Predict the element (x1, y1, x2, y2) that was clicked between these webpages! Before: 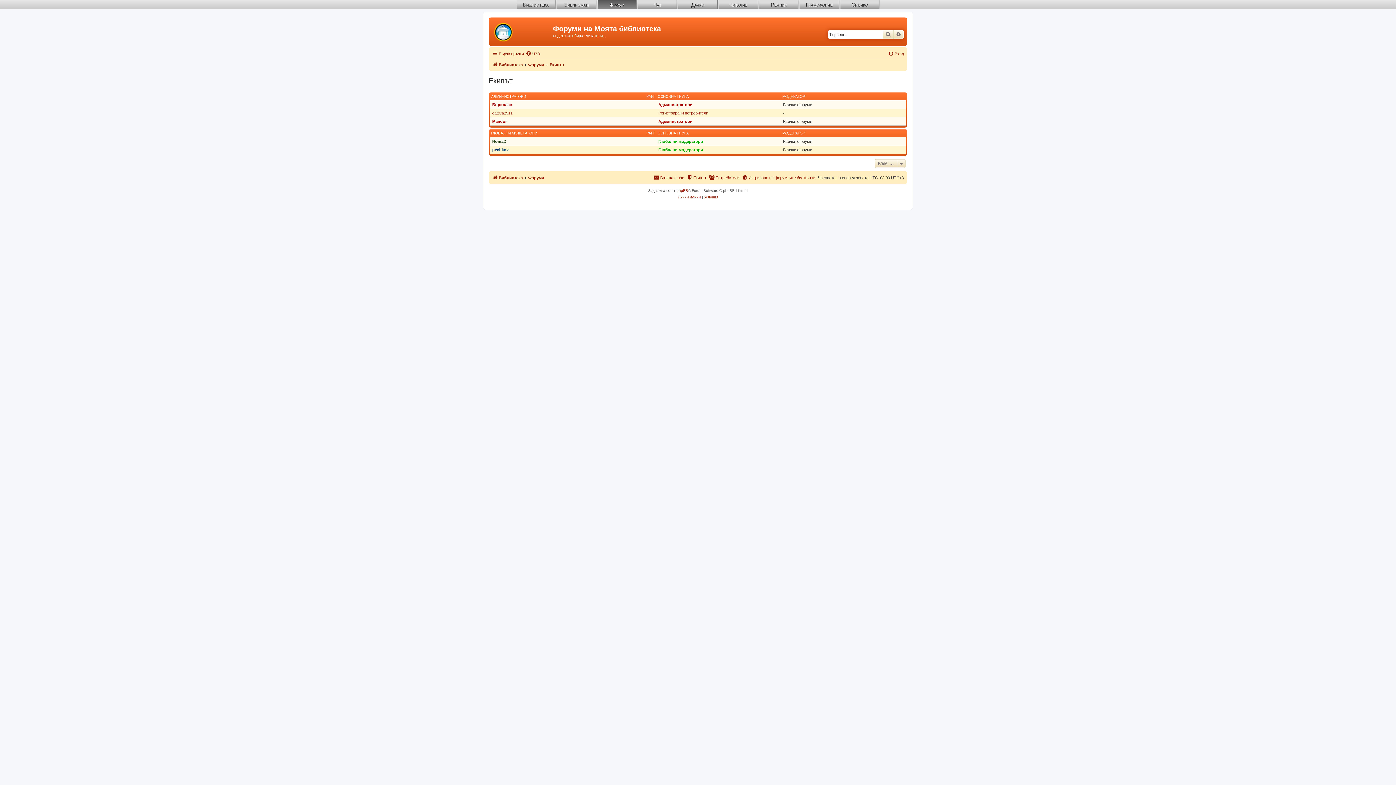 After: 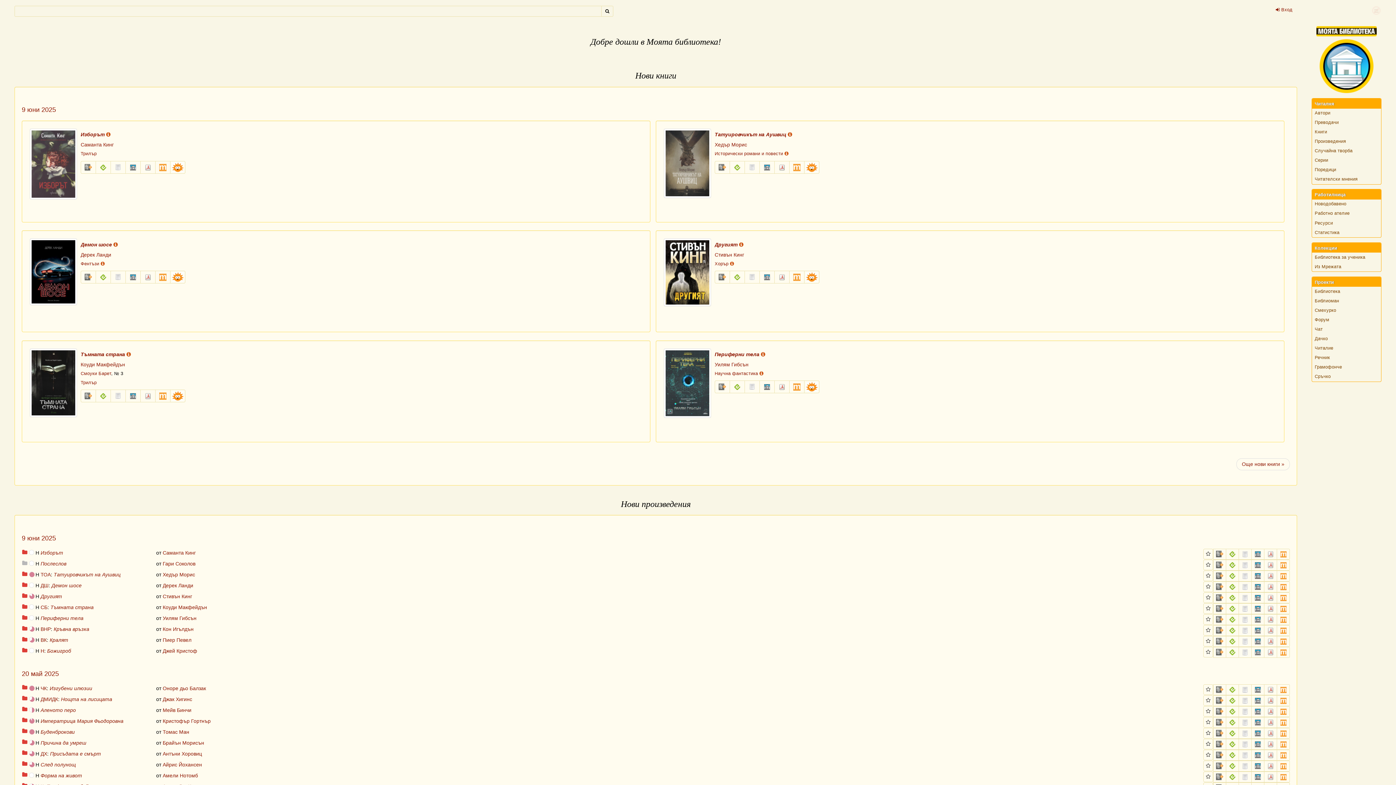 Action: bbox: (490, 19, 553, 42)